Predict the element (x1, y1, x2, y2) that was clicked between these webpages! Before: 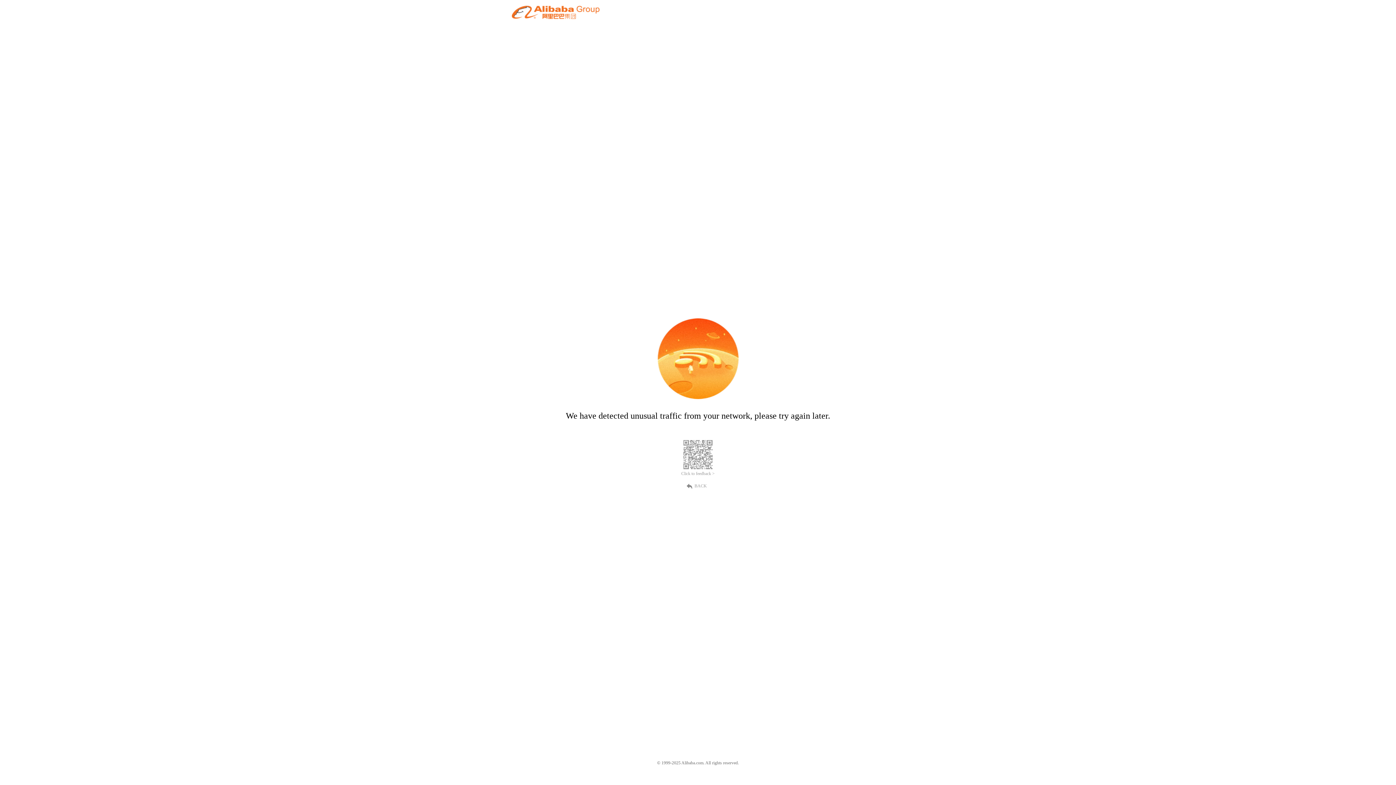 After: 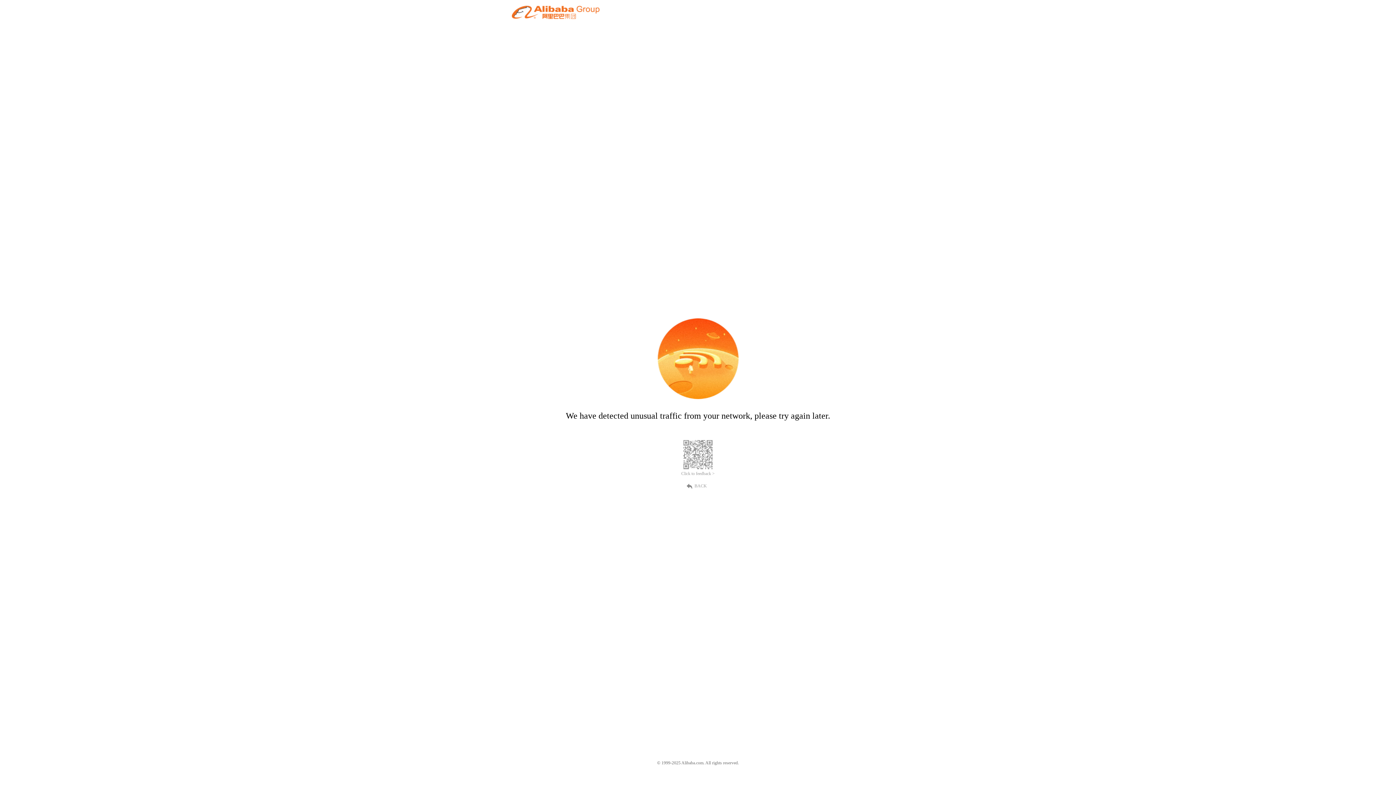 Action: label: BACK bbox: (689, 482, 707, 489)